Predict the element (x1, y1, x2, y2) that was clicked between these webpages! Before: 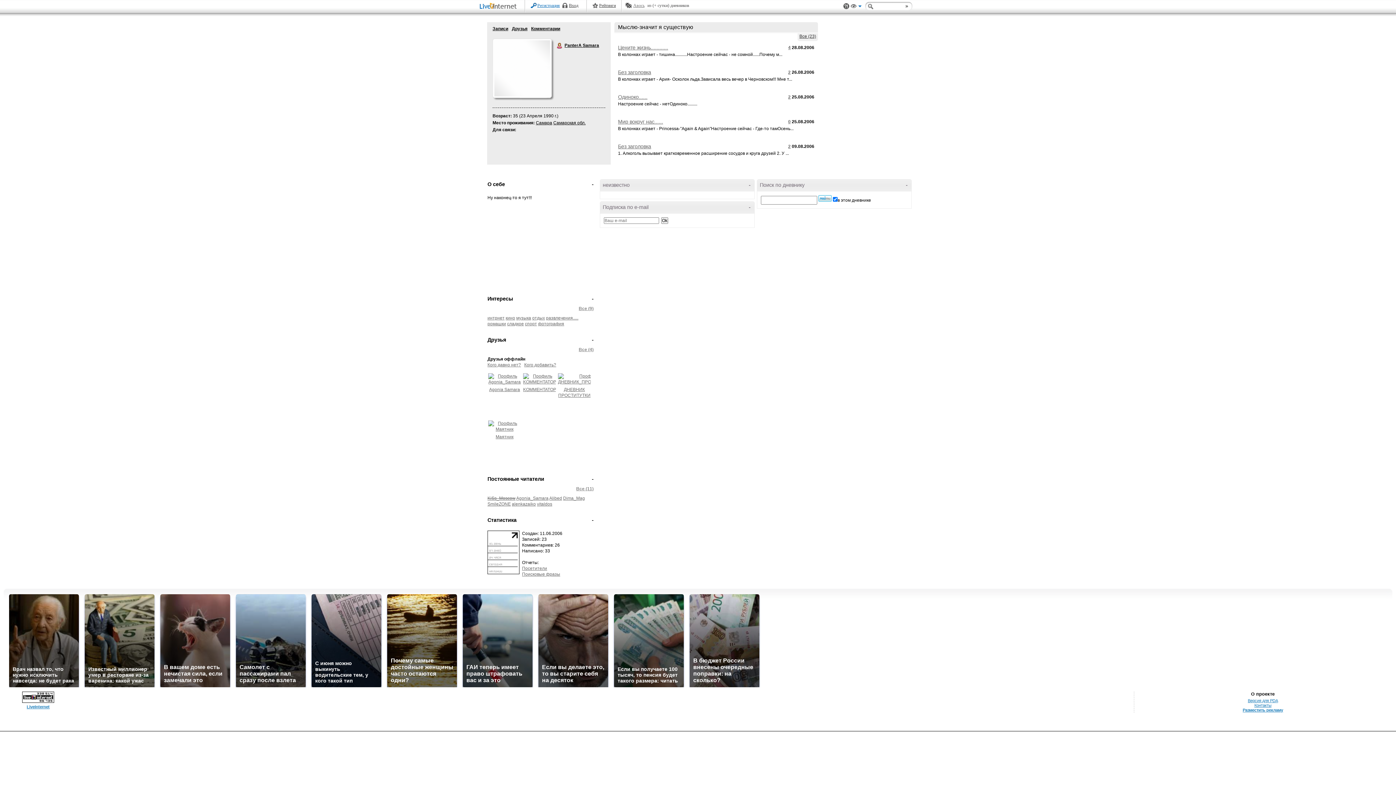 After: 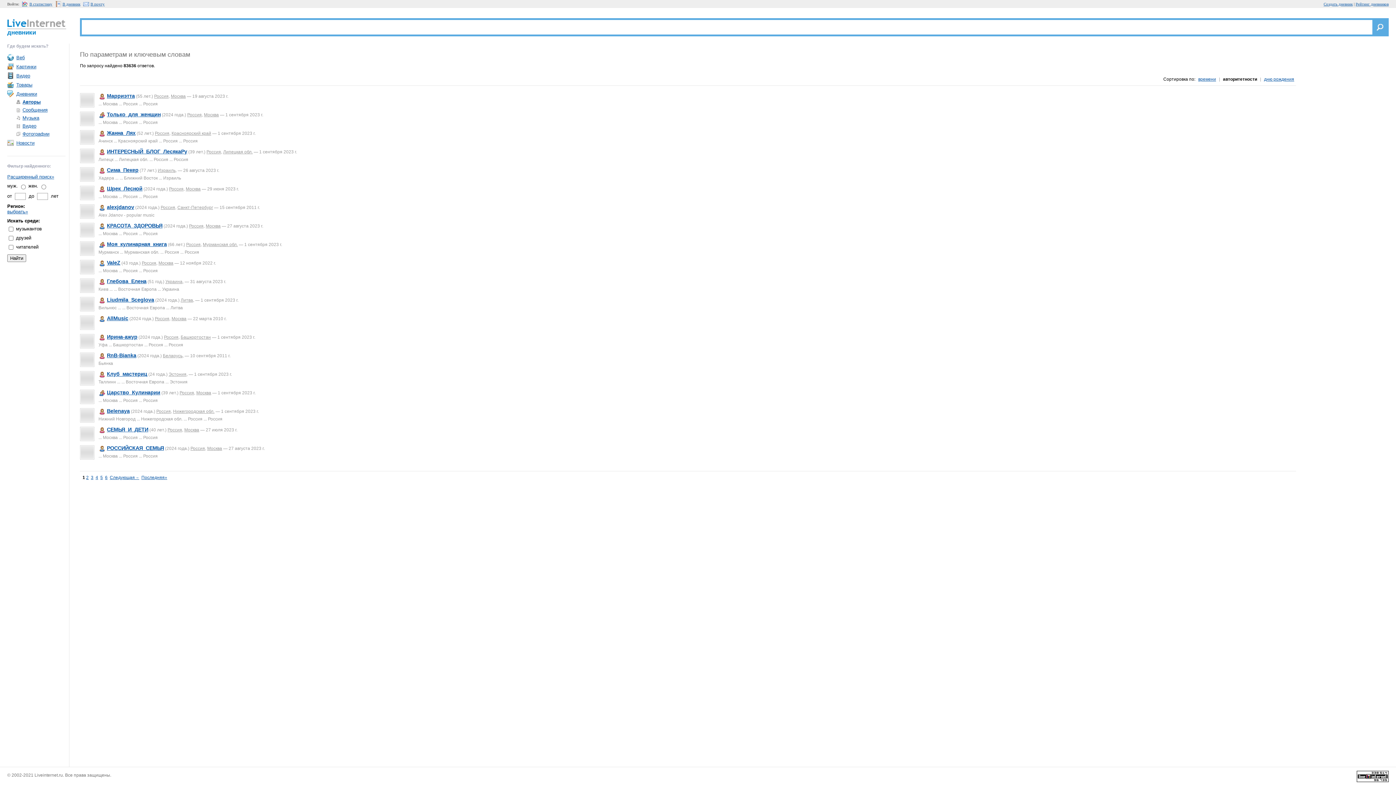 Action: label: Самара bbox: (536, 120, 552, 125)